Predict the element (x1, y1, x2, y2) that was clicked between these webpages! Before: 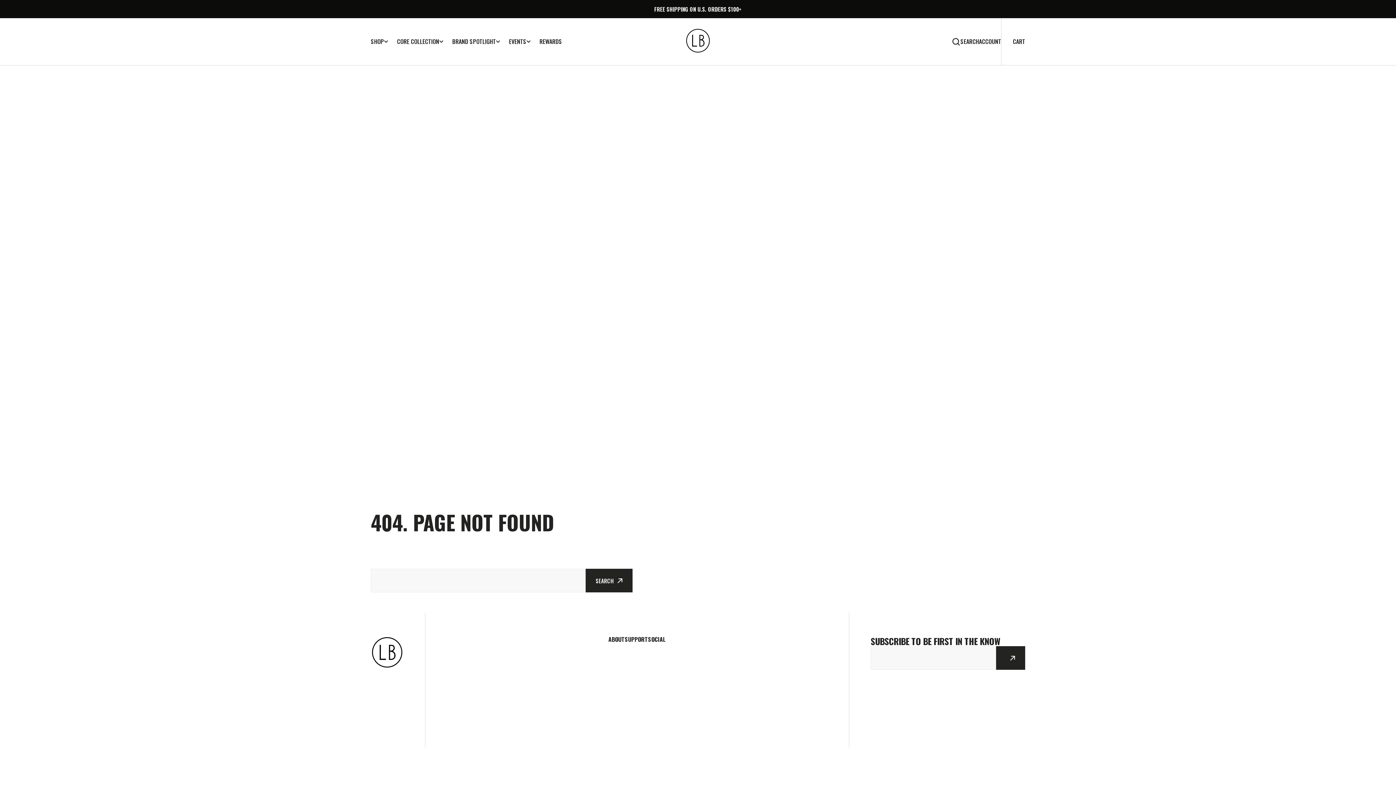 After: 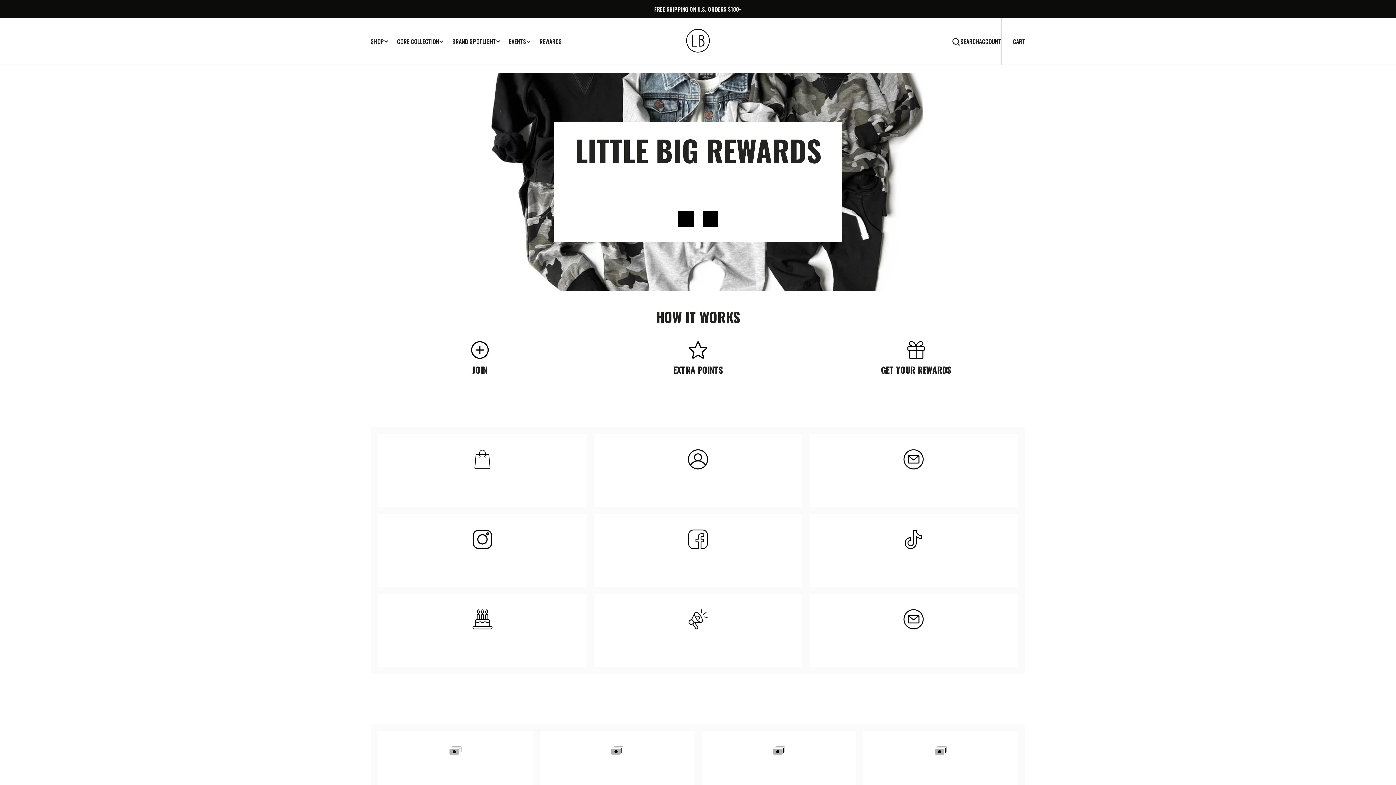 Action: bbox: (535, 36, 566, 45) label: REWARDS